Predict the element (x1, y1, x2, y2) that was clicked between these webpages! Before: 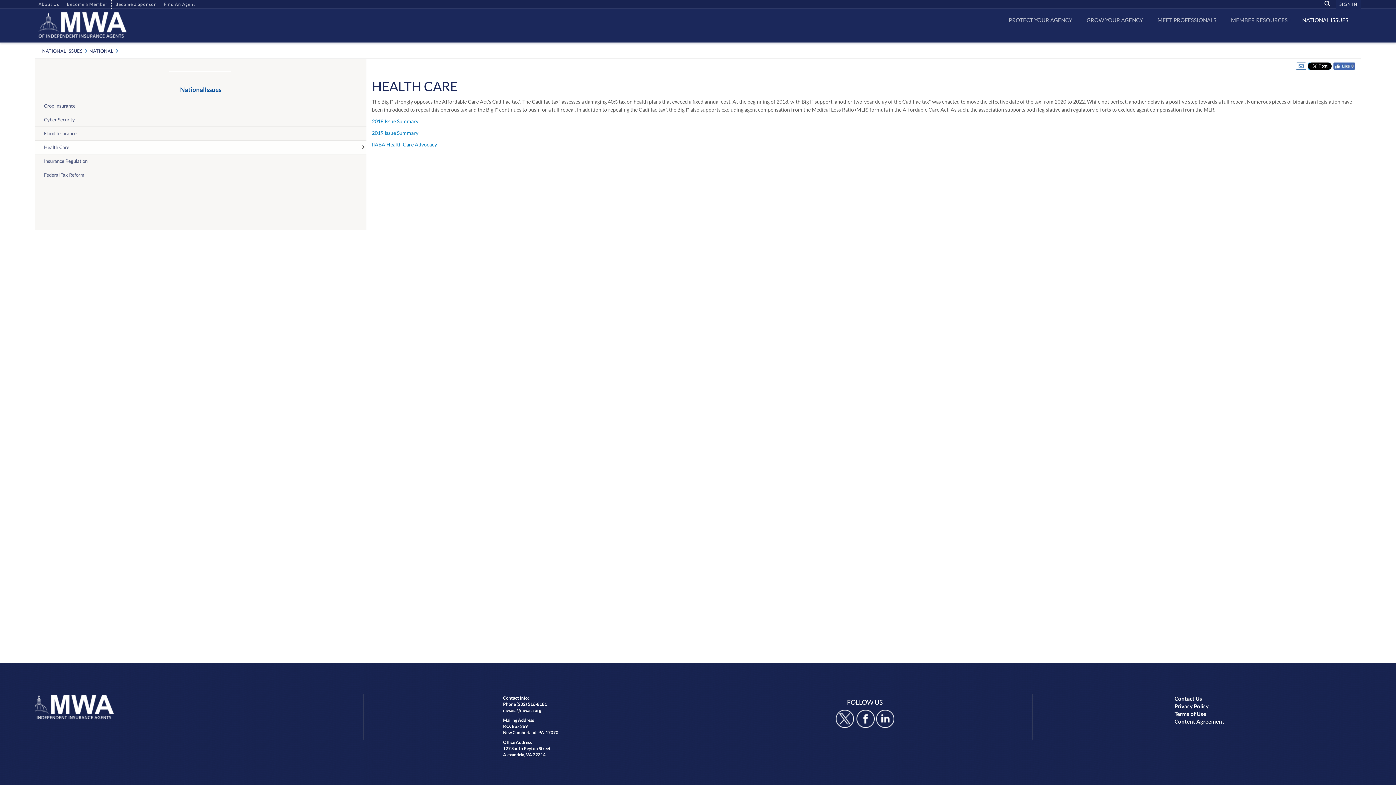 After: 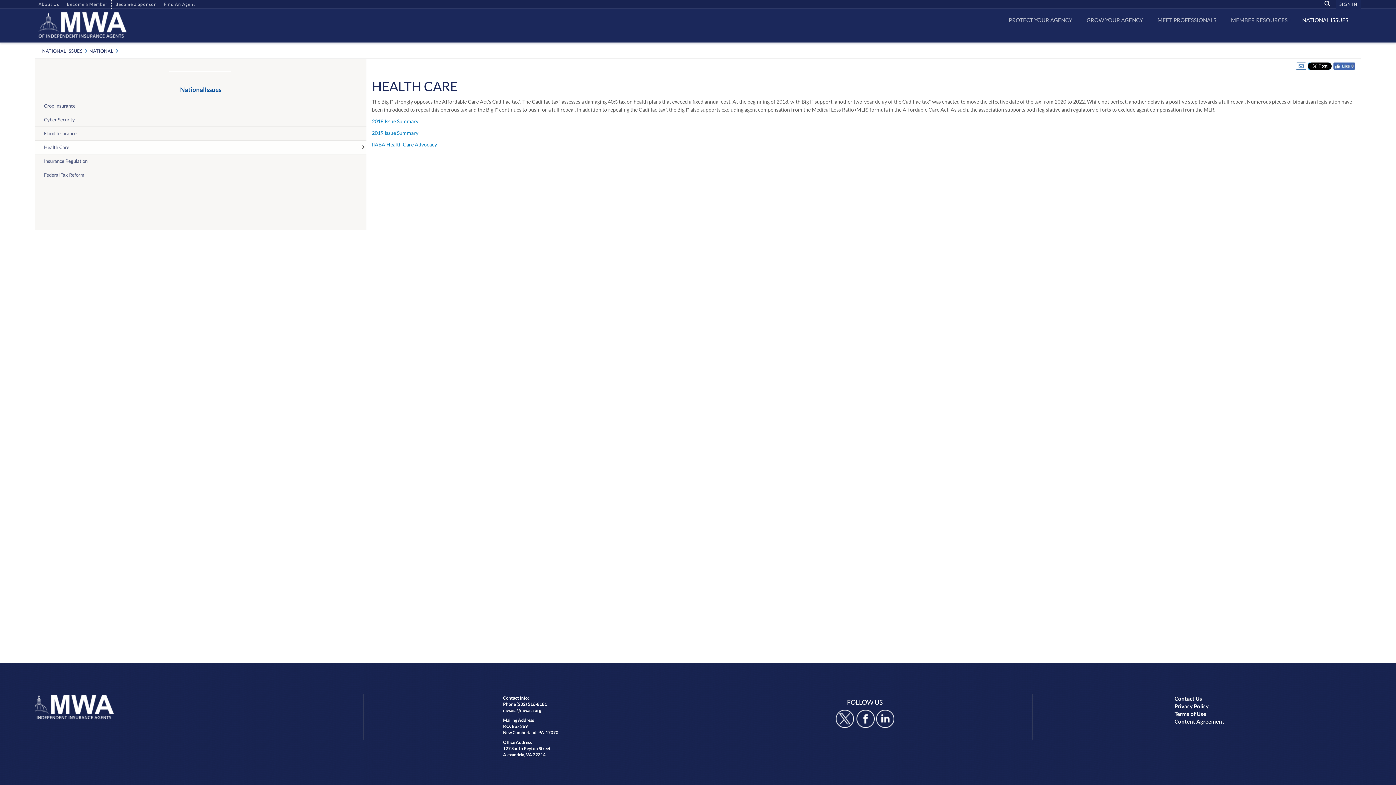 Action: bbox: (875, 715, 895, 721)